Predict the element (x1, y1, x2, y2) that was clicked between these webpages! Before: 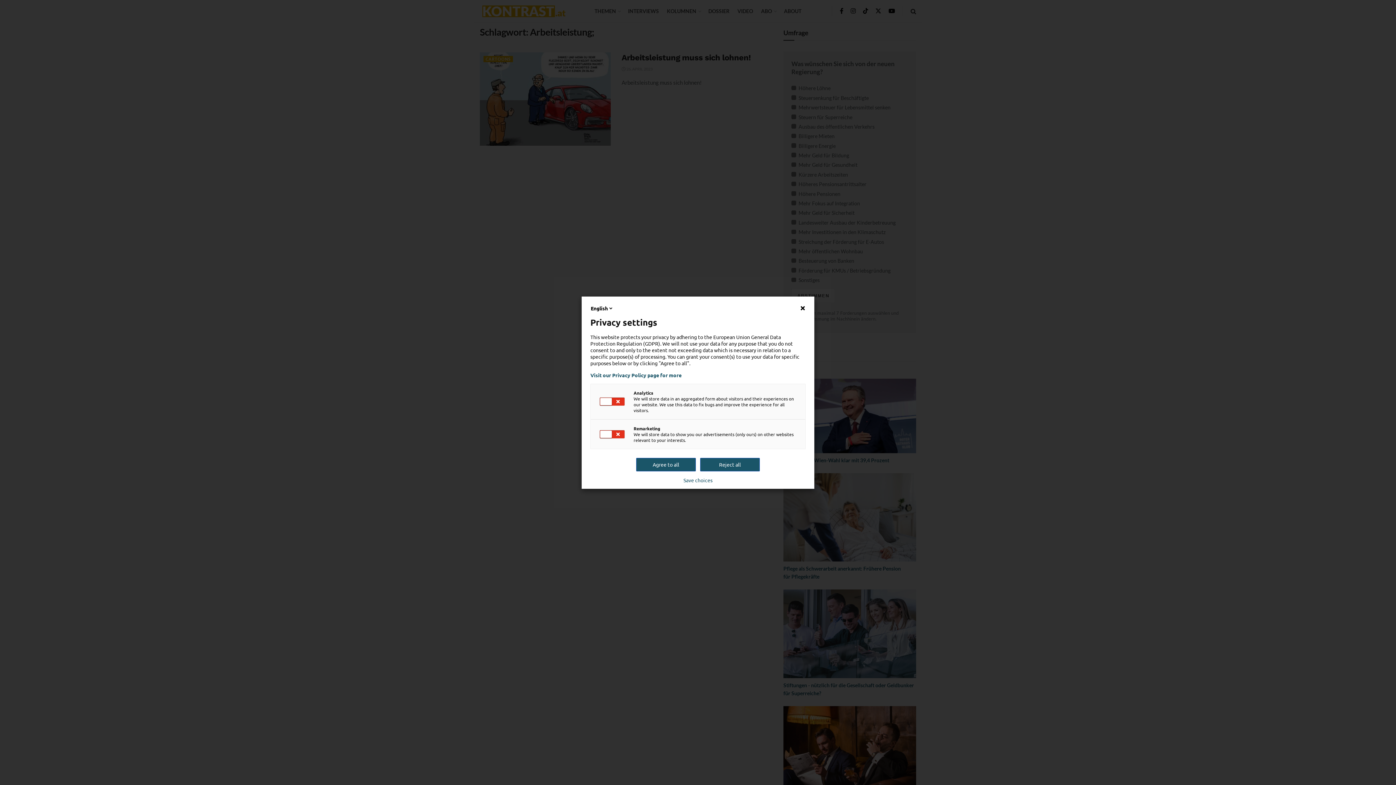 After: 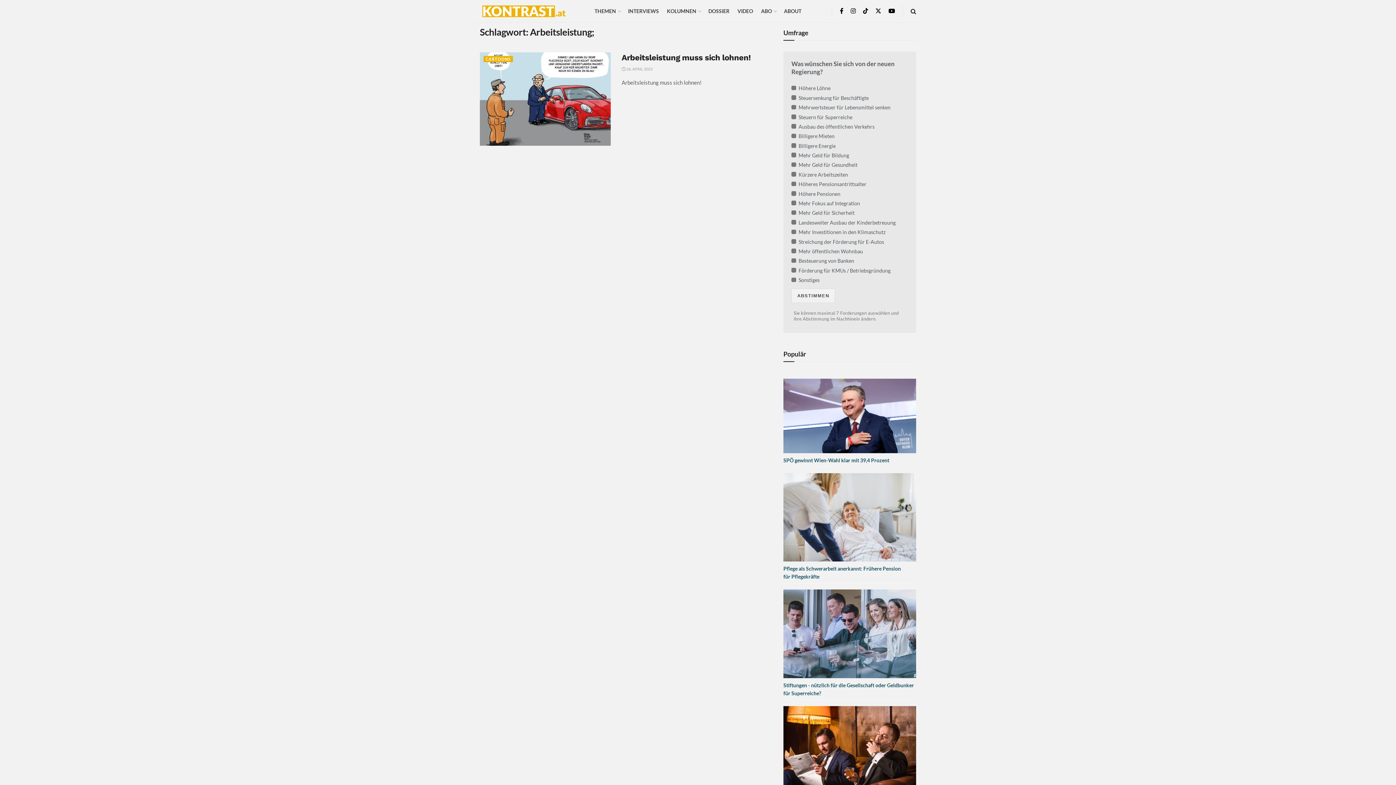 Action: bbox: (683, 477, 712, 483) label: Save choices